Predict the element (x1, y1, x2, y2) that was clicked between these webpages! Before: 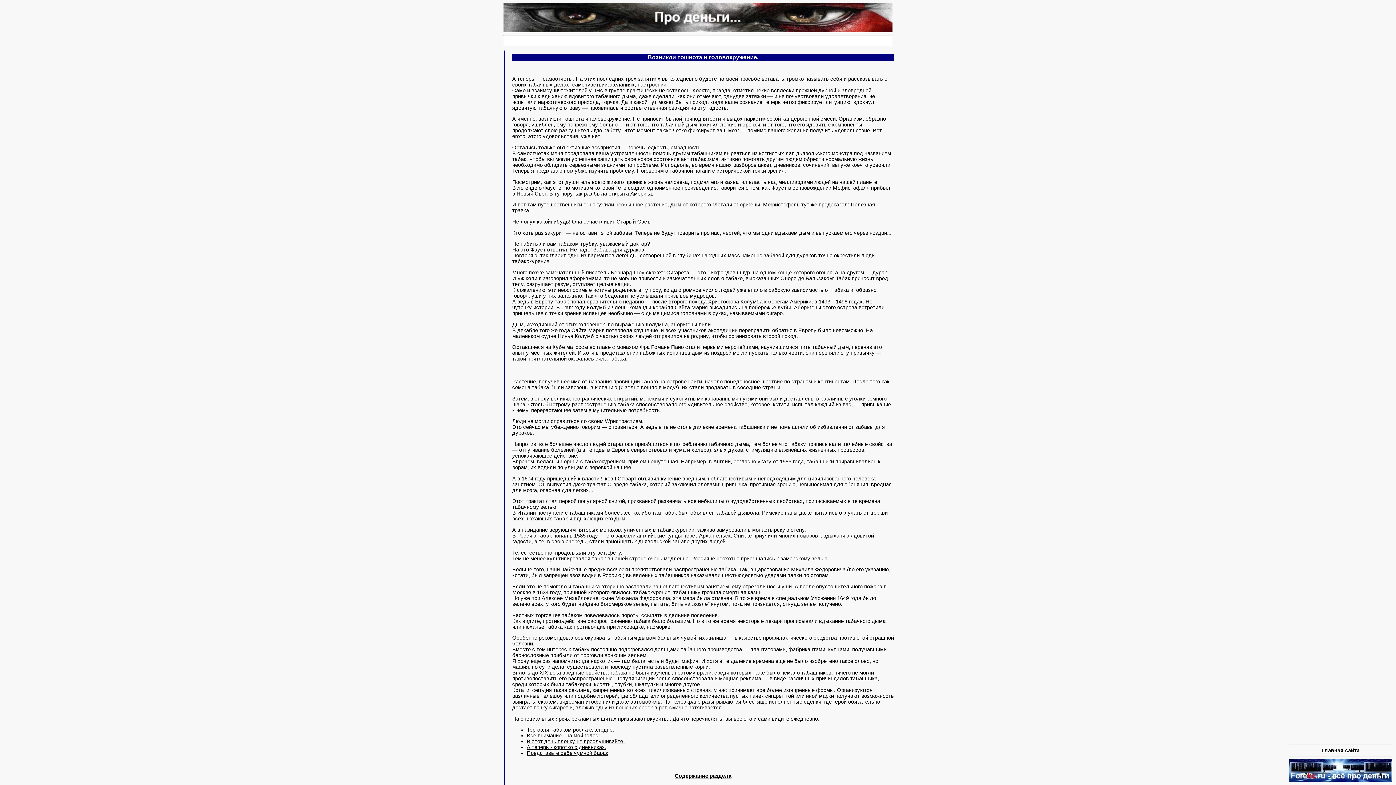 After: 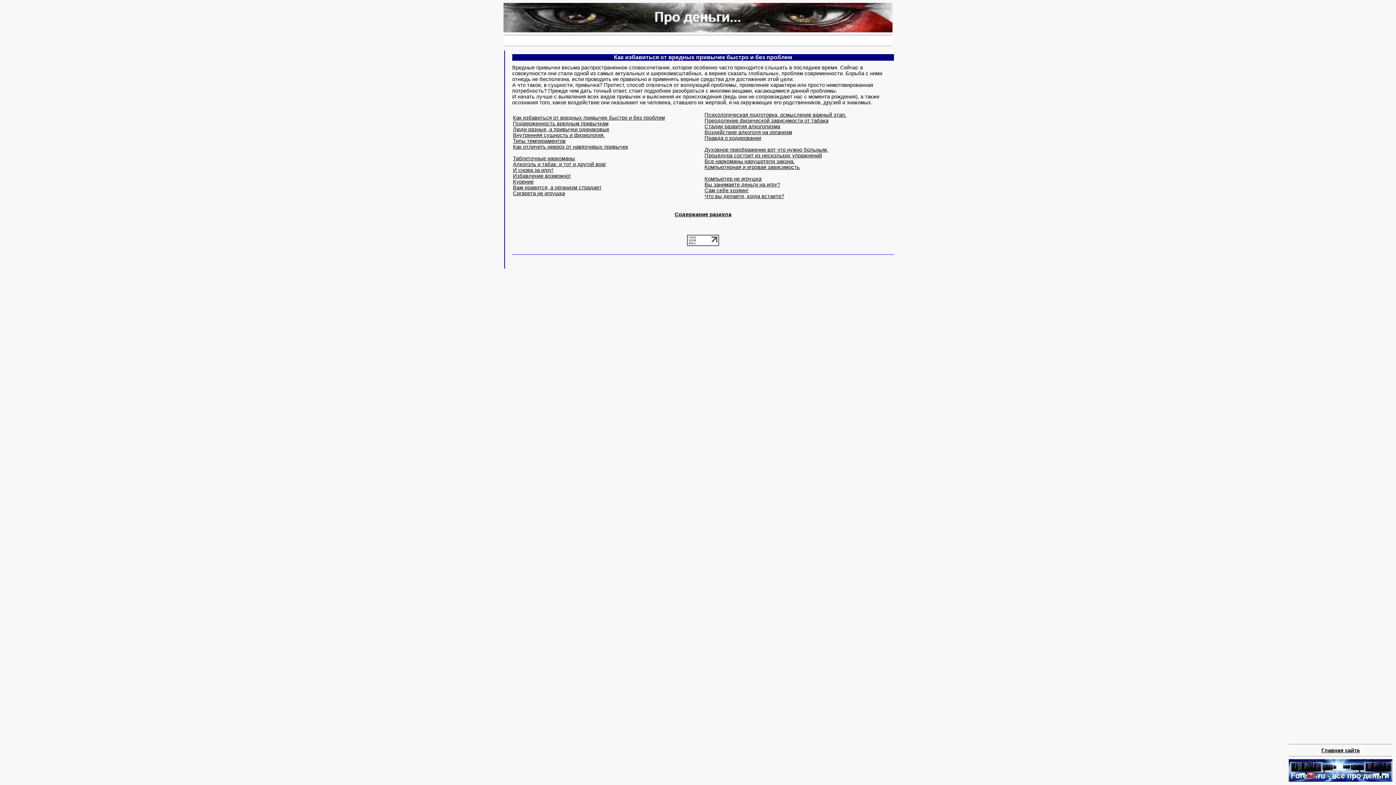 Action: label: Содержание раздела bbox: (674, 773, 731, 779)